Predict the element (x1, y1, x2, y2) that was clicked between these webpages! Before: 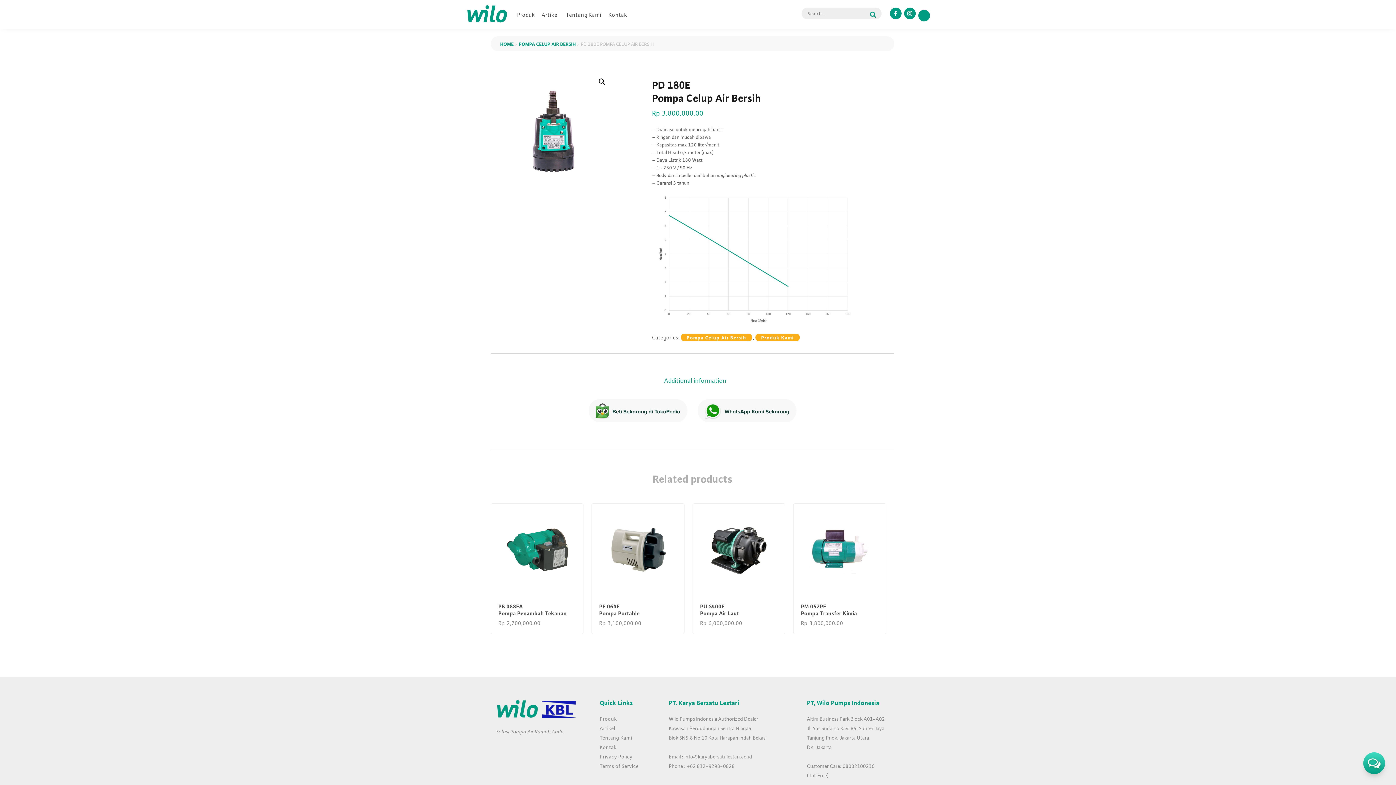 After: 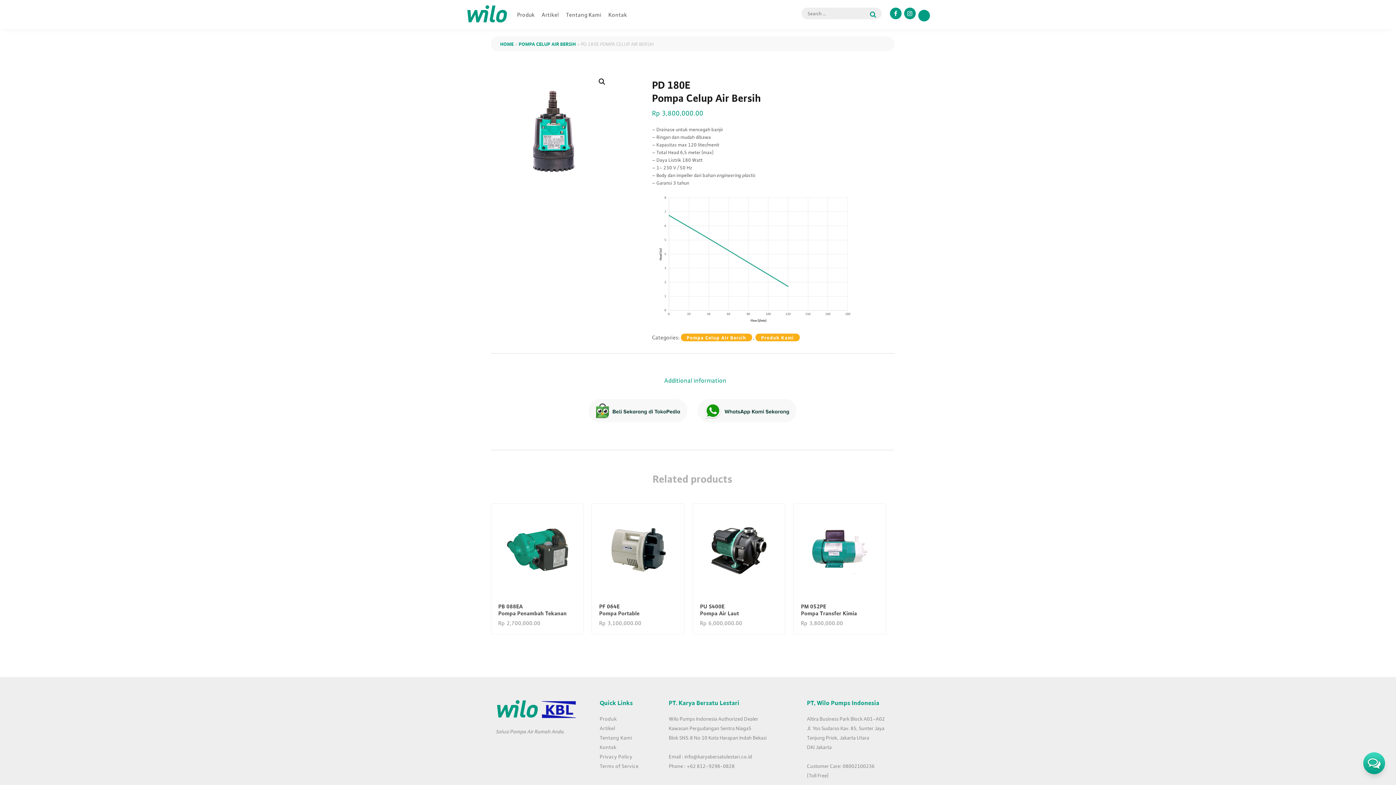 Action: label: info@karyabersatulestari.co.id bbox: (684, 753, 752, 760)